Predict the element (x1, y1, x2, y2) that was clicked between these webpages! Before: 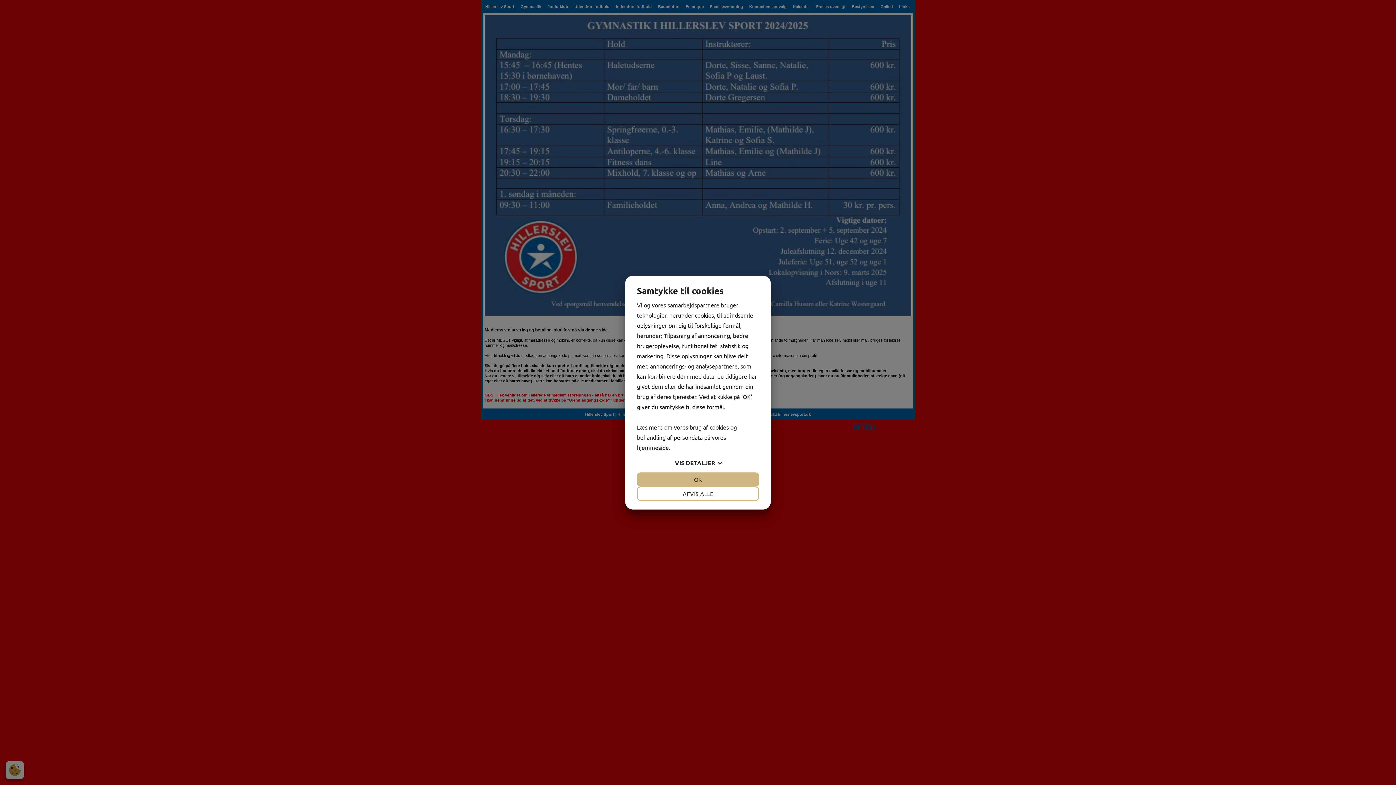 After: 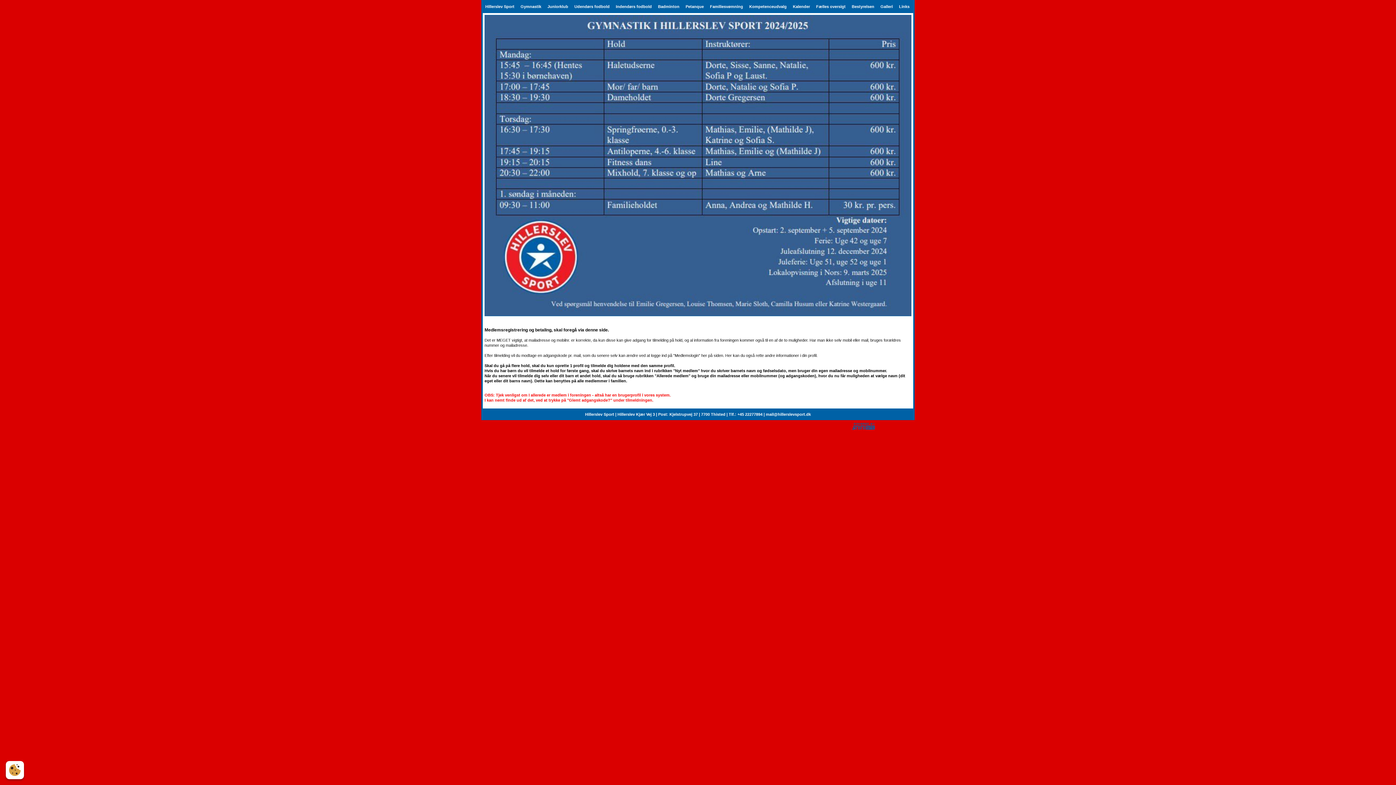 Action: label: AFVIS ALLE bbox: (637, 486, 759, 500)